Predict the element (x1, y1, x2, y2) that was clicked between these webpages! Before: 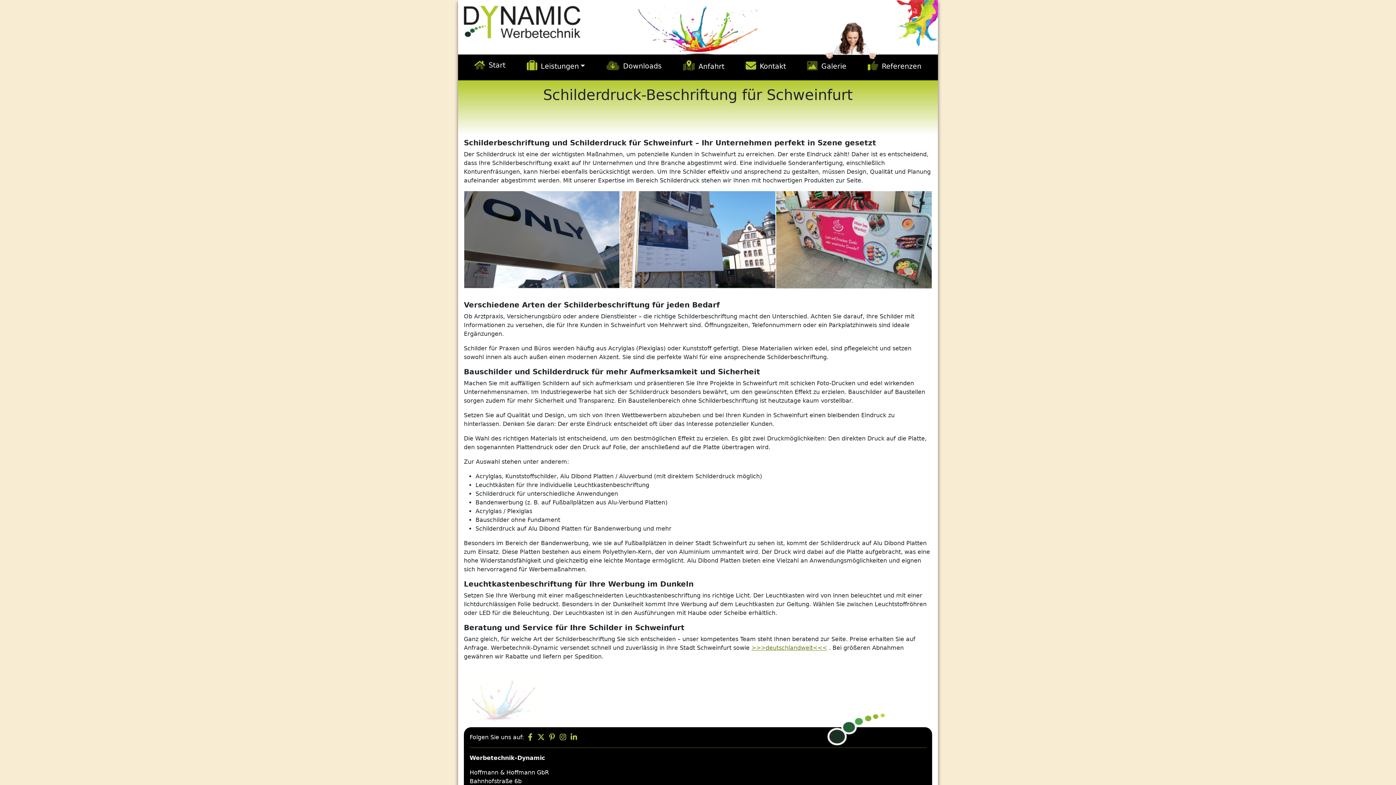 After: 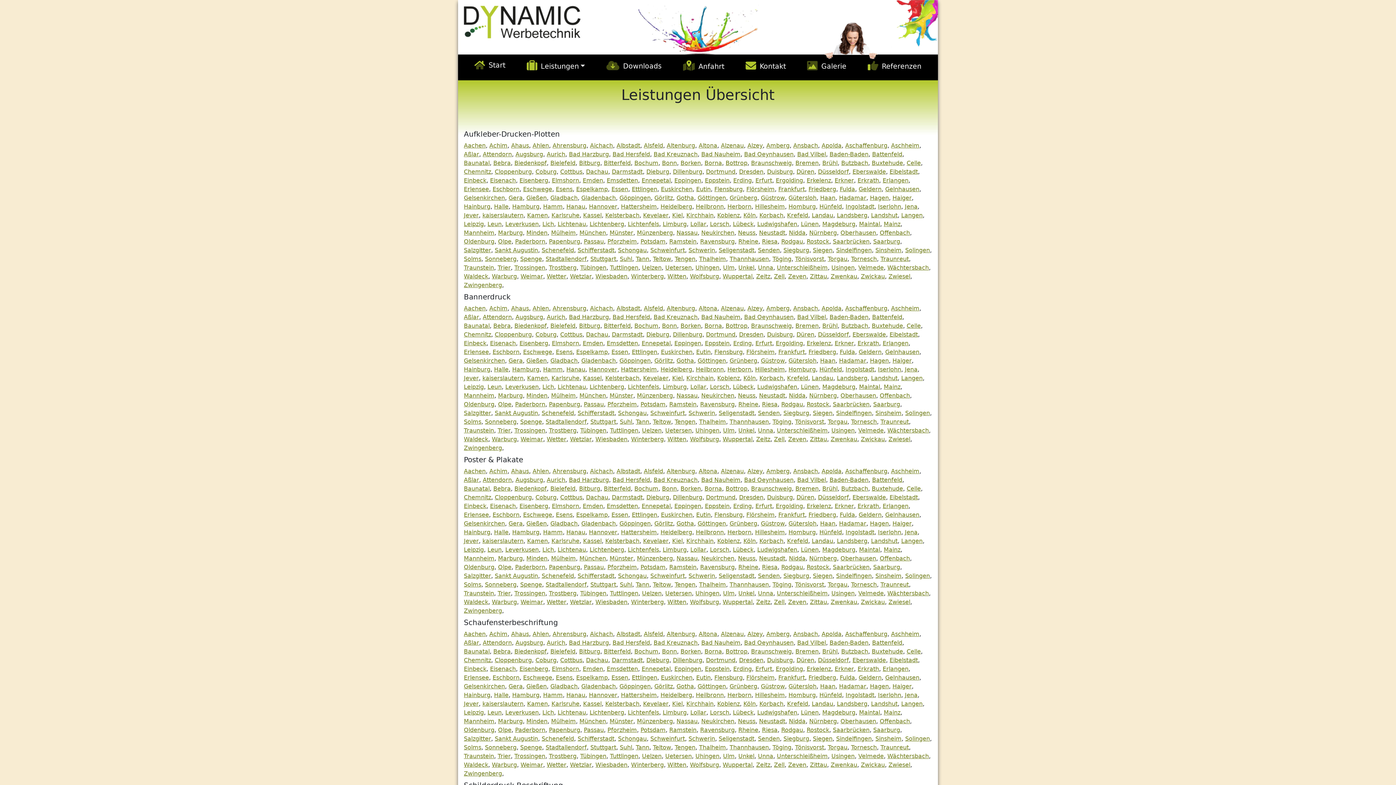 Action: bbox: (751, 644, 827, 651) label: >>>deutschlandweit<<<